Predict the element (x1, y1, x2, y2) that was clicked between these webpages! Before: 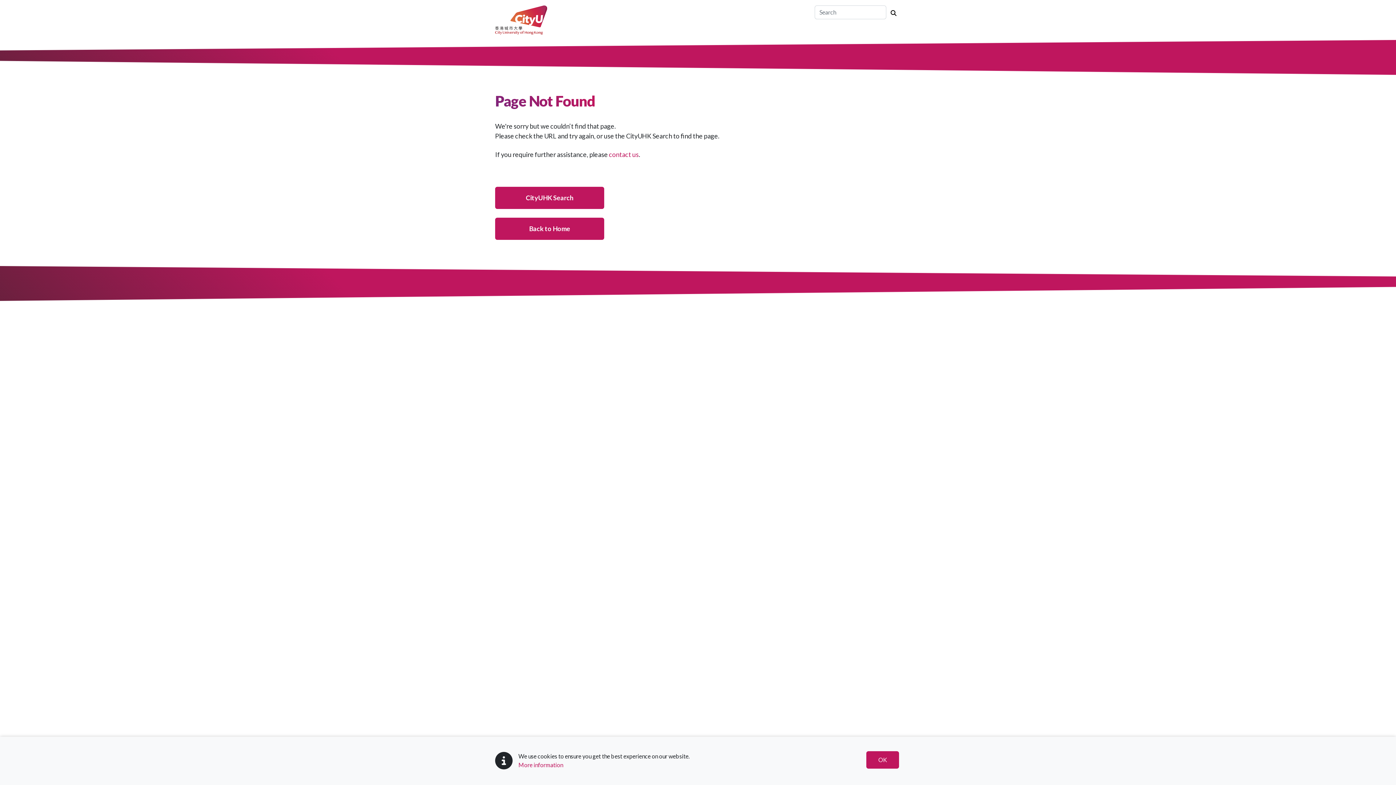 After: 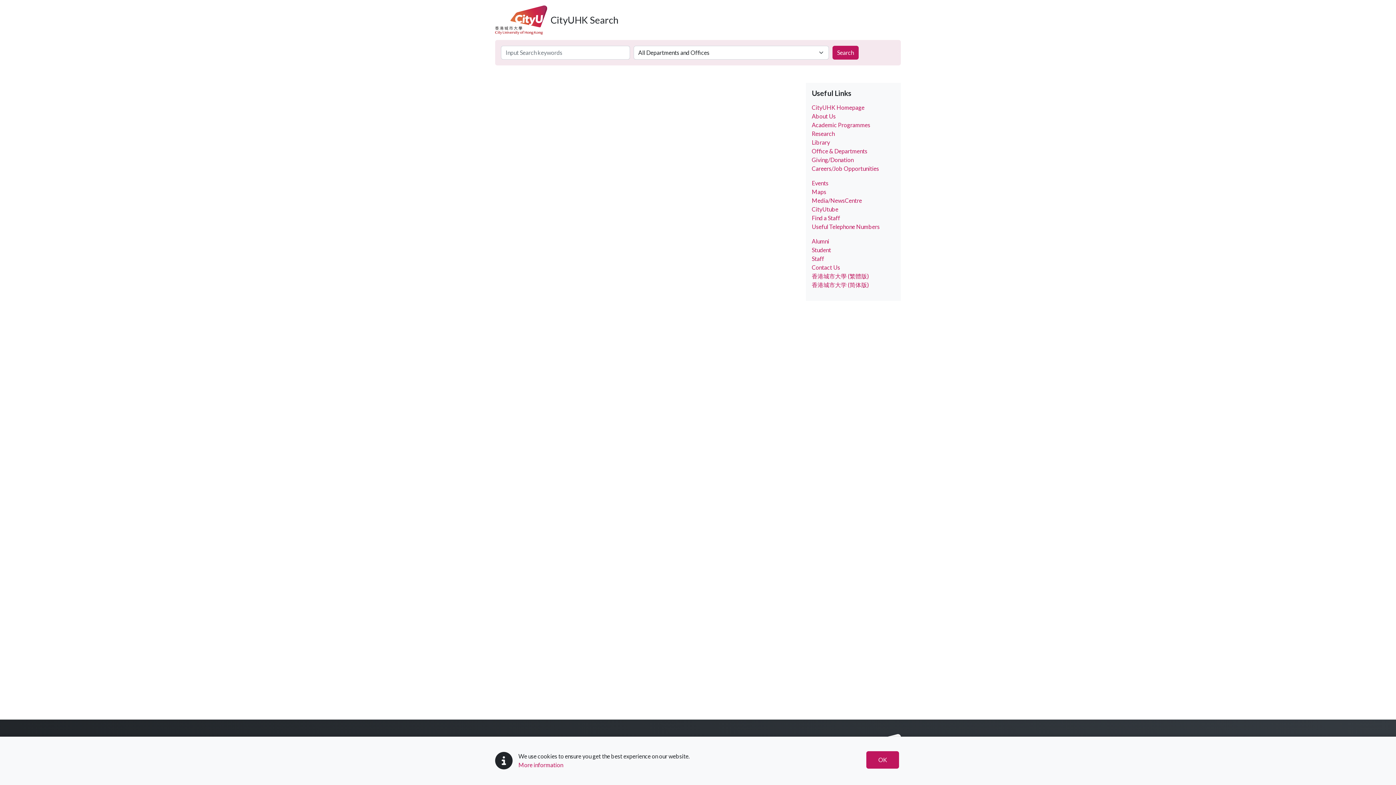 Action: bbox: (886, 6, 901, 19)